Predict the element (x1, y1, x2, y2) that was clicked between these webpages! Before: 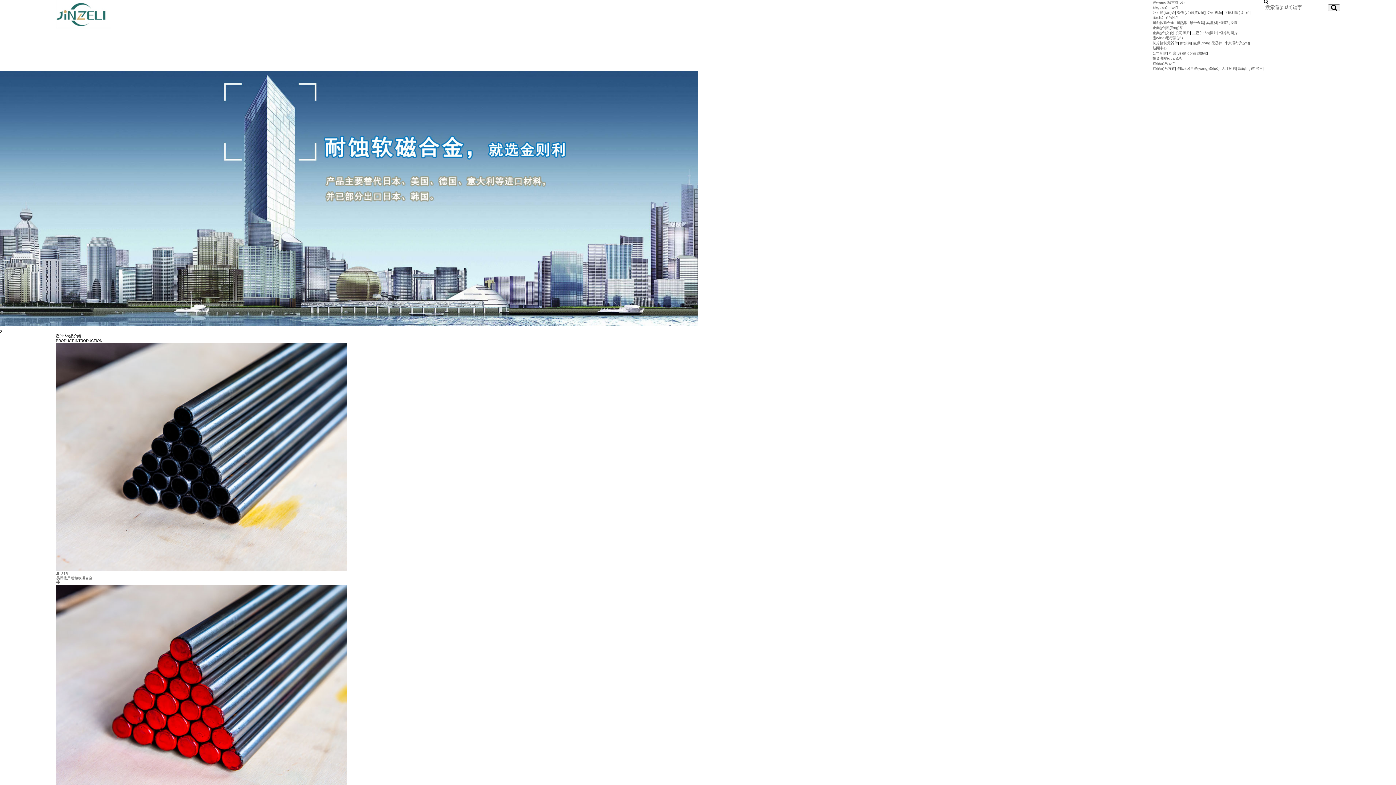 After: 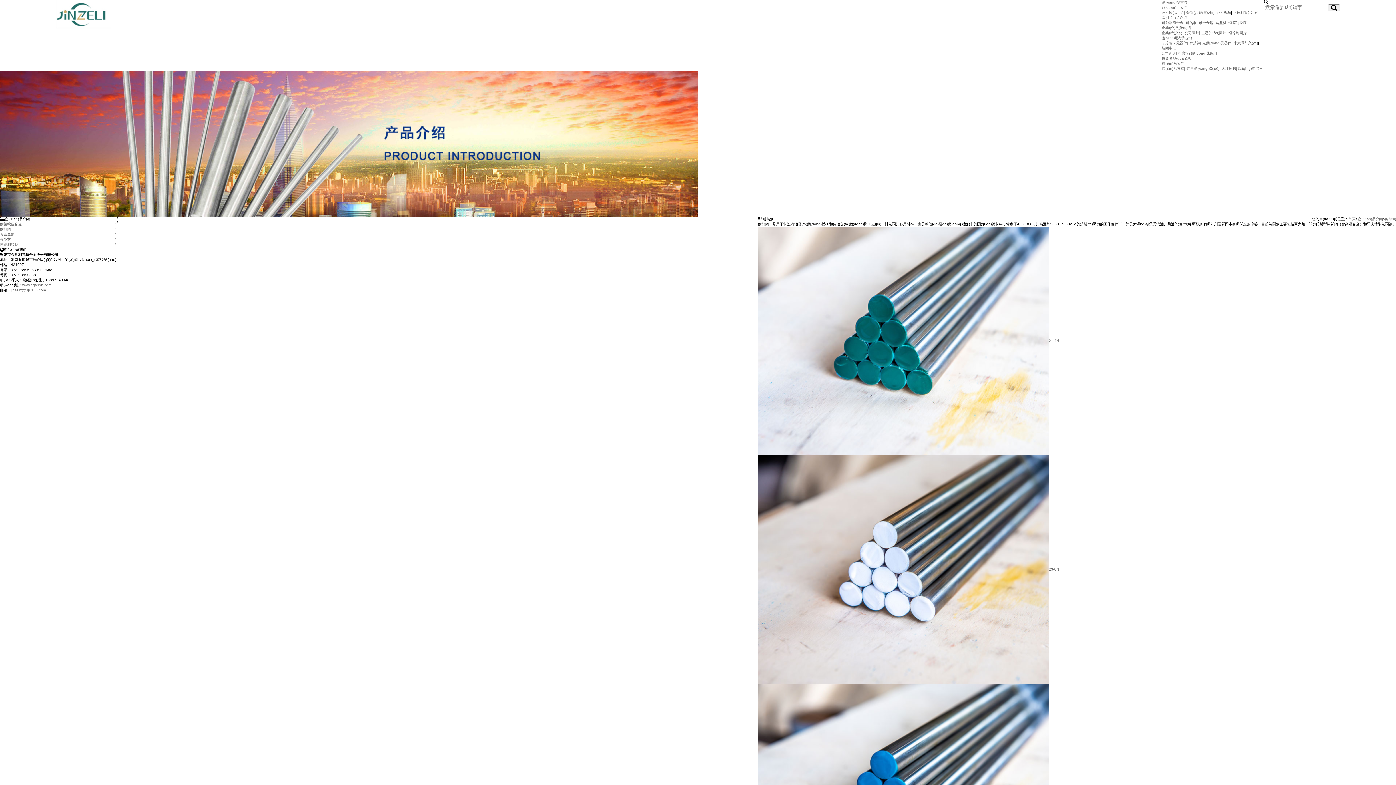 Action: bbox: (1176, 20, 1187, 24) label: 耐熱鋼